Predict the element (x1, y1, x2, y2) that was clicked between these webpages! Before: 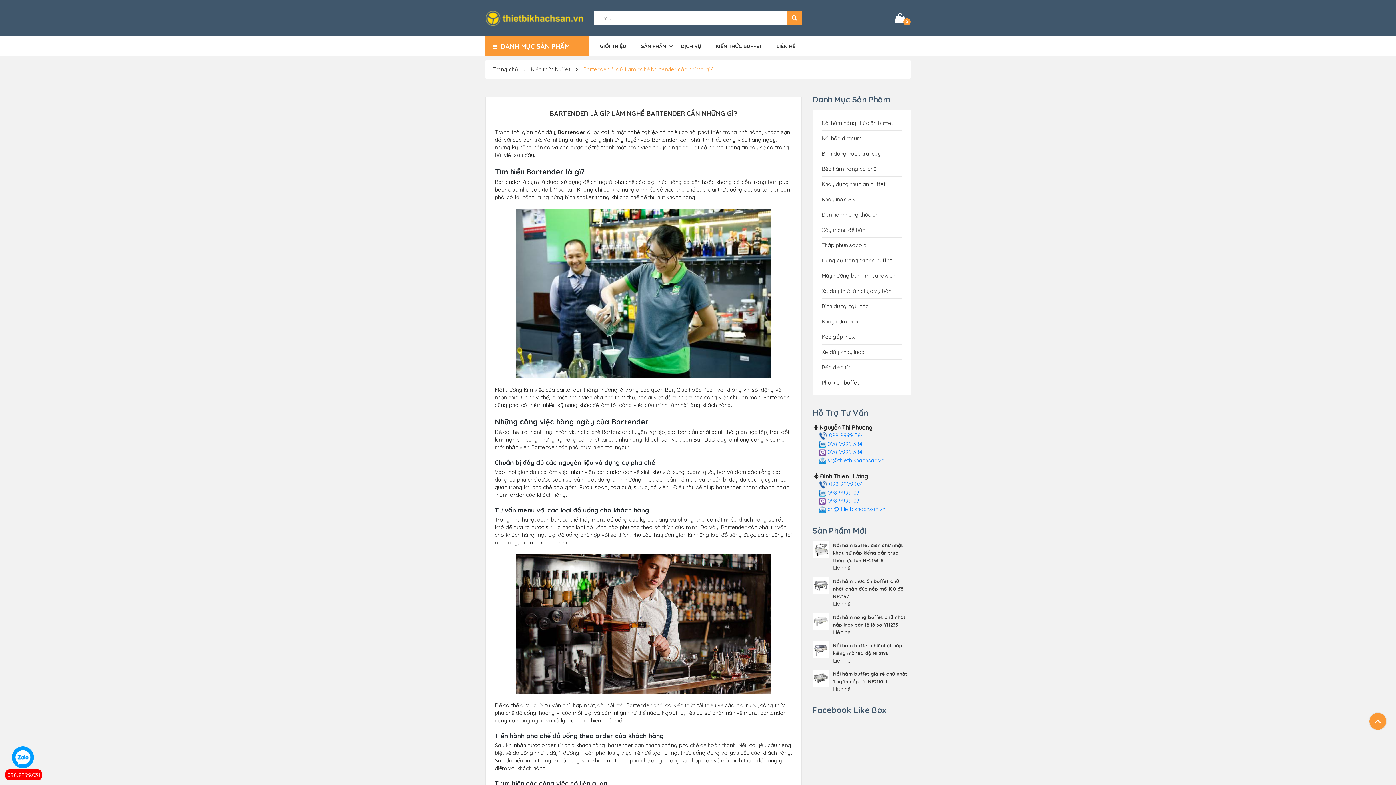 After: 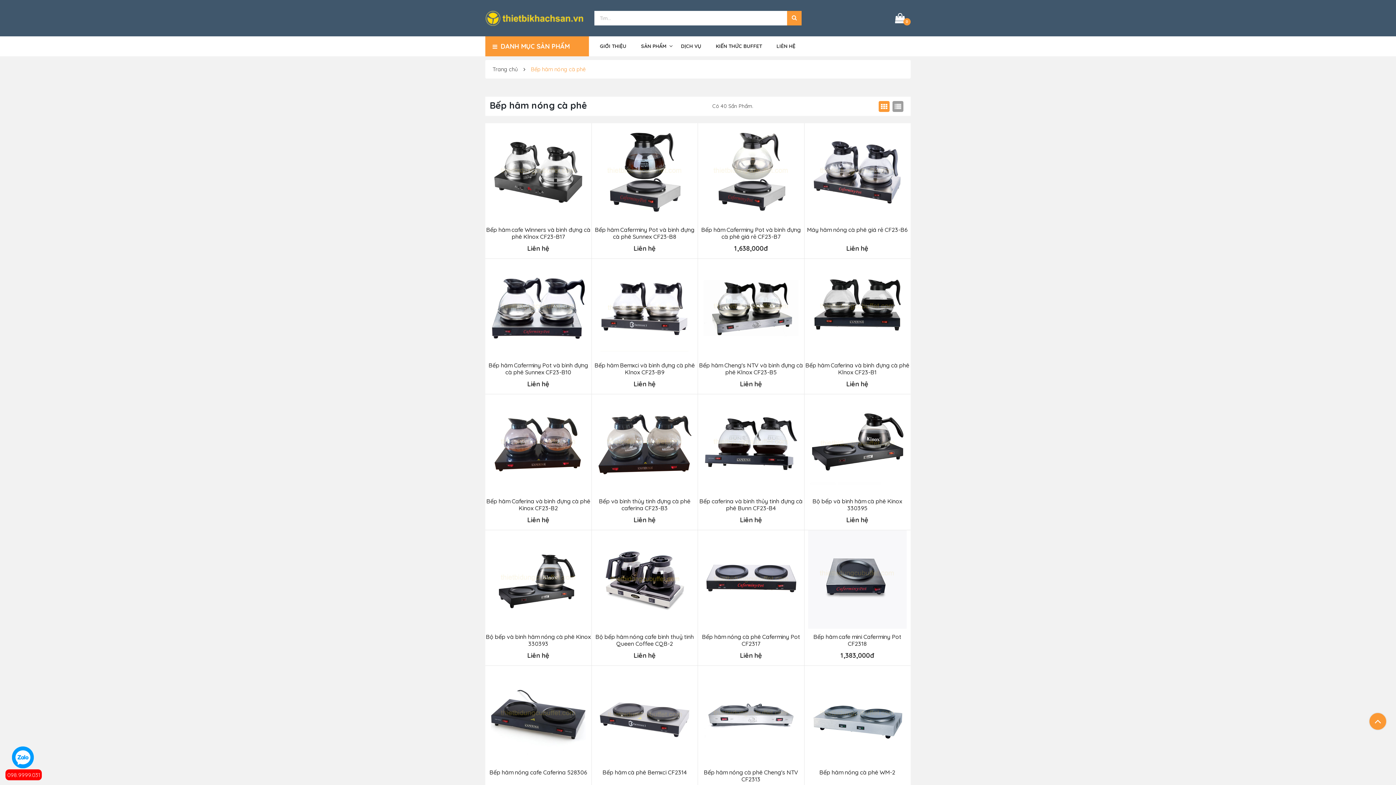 Action: label: Bếp hâm nóng cà phê bbox: (821, 165, 877, 172)